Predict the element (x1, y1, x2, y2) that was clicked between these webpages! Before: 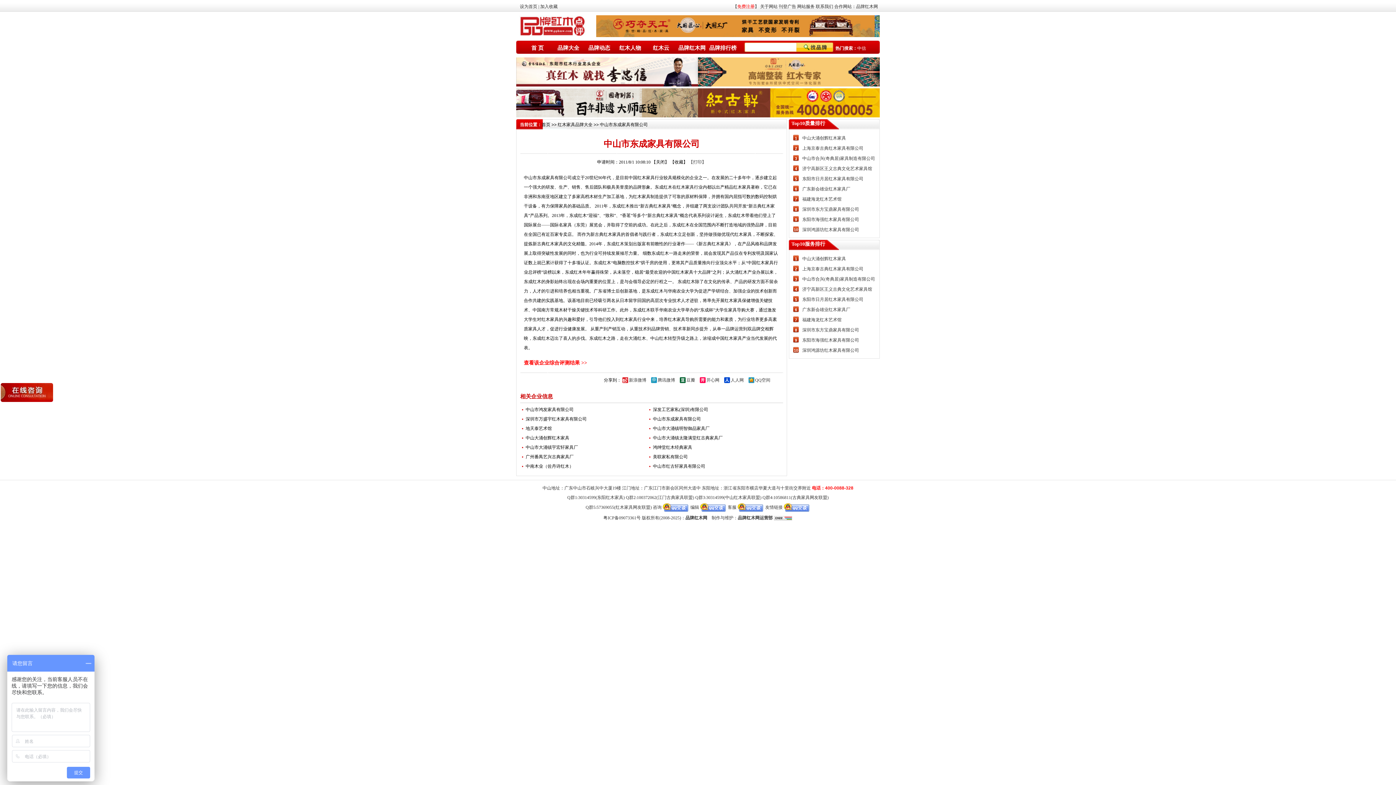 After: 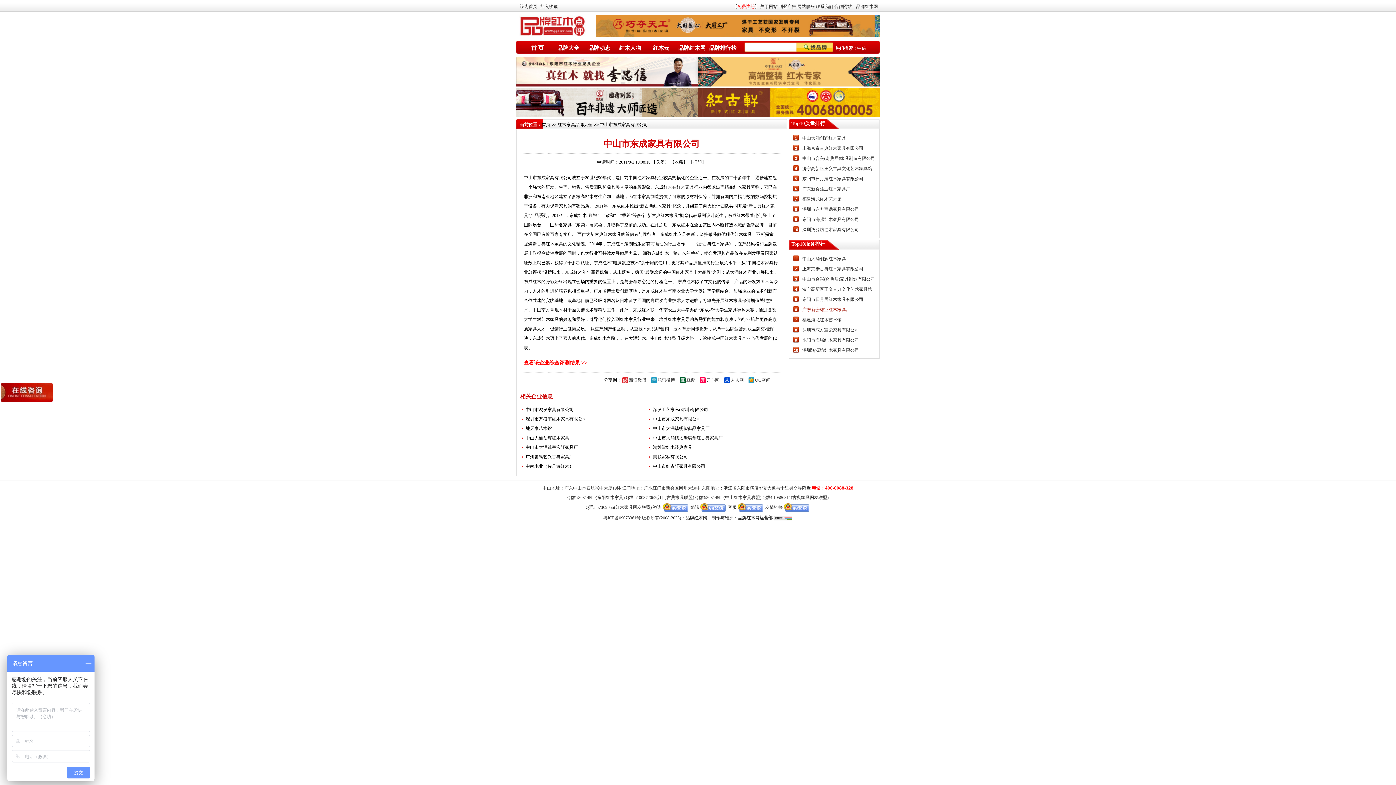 Action: label: 广东新会雄业红木家具厂 bbox: (802, 307, 850, 312)